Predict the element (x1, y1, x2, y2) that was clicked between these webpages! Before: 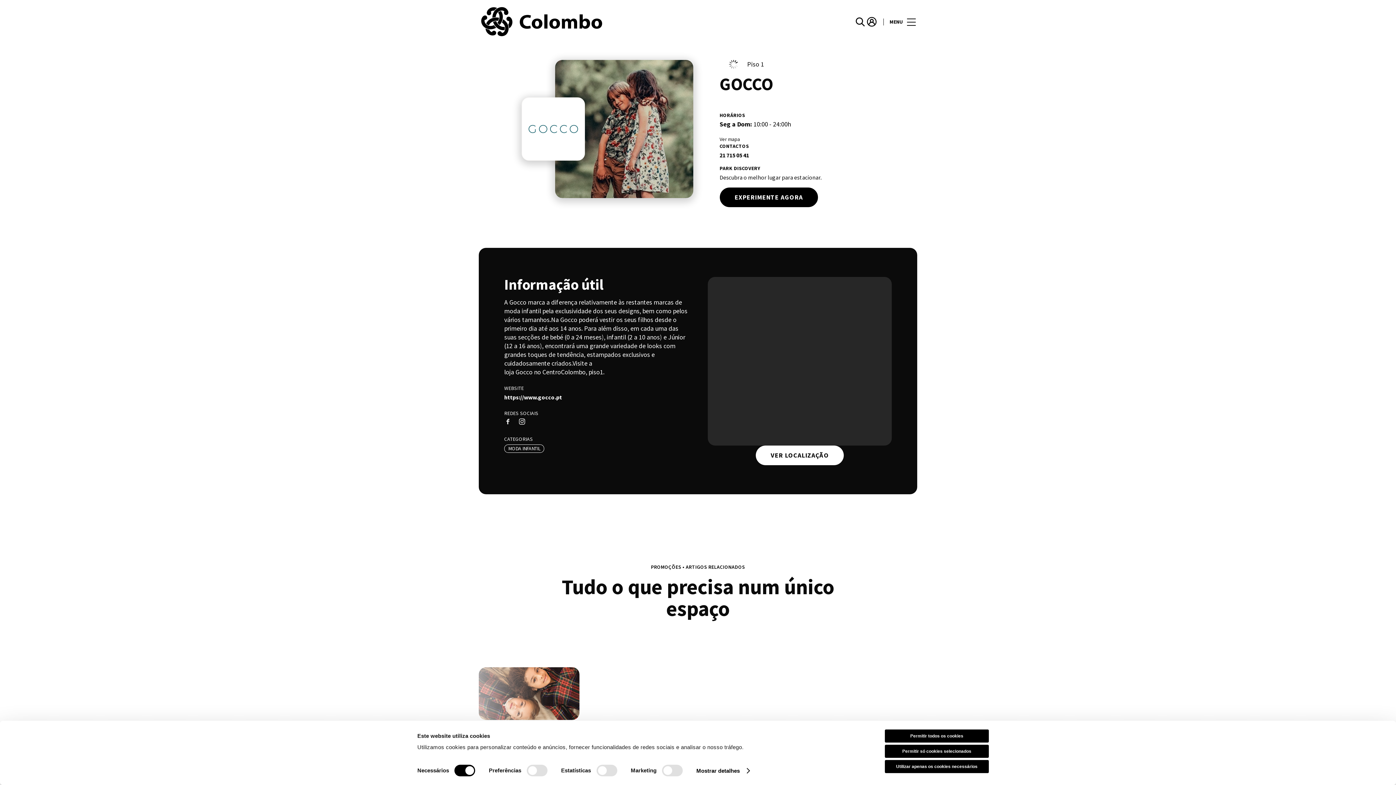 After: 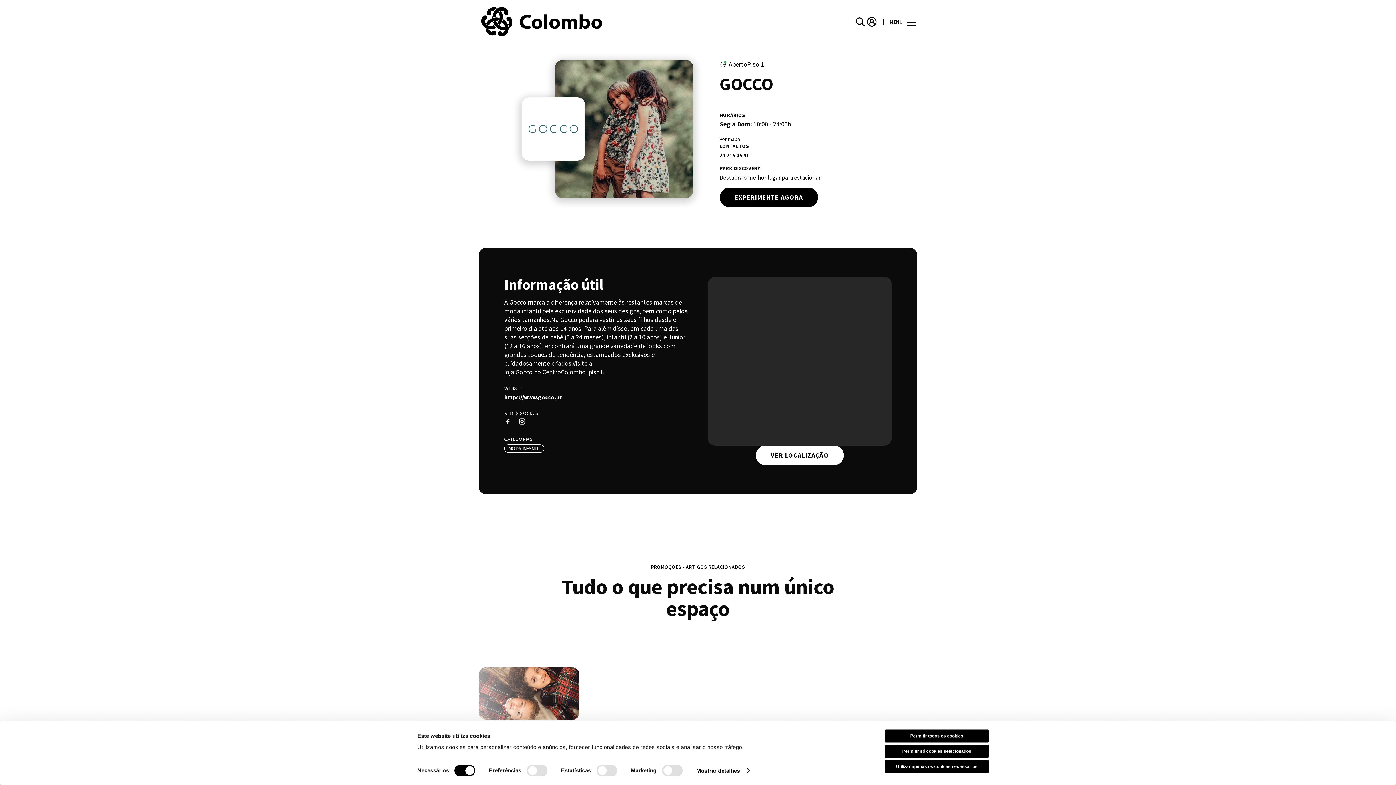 Action: bbox: (719, 151, 749, 158) label: 21 715 05 41